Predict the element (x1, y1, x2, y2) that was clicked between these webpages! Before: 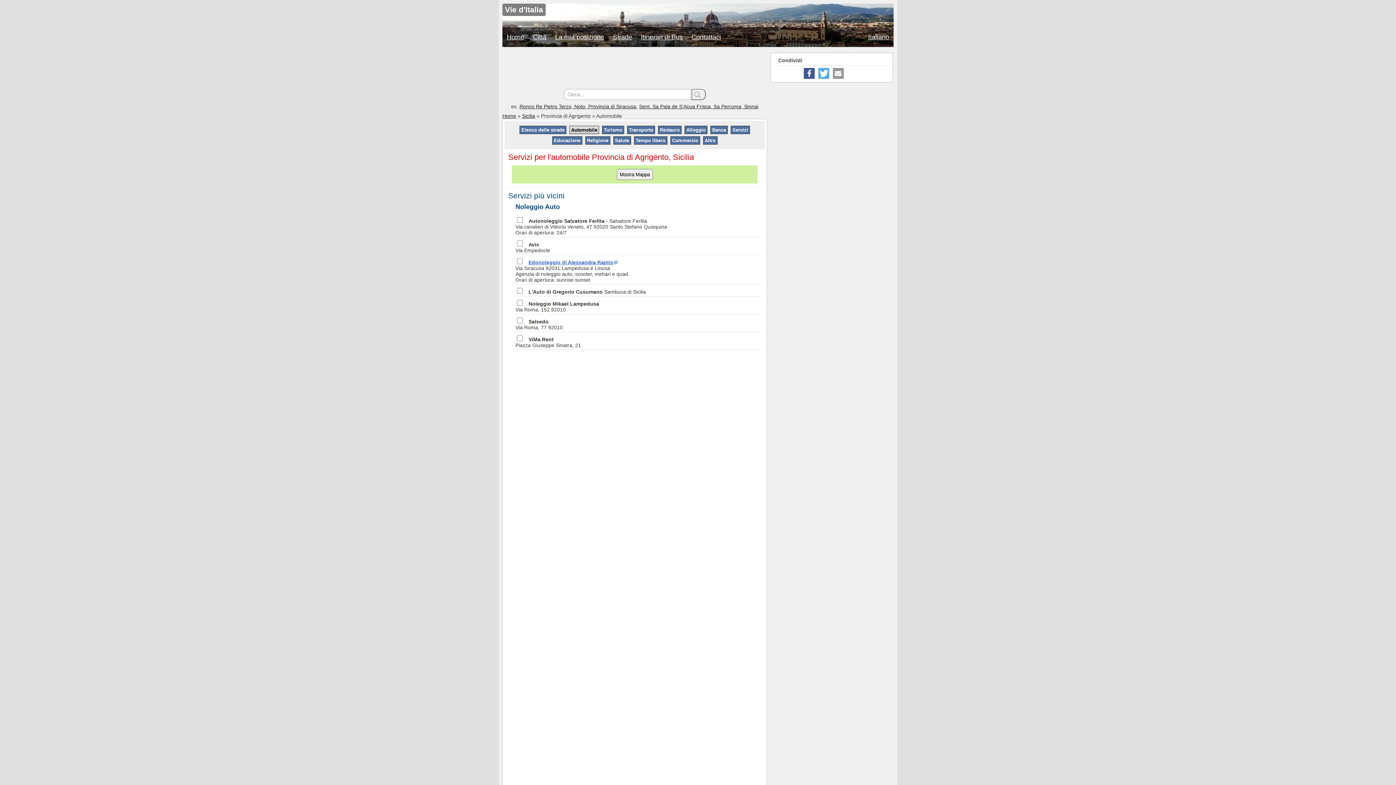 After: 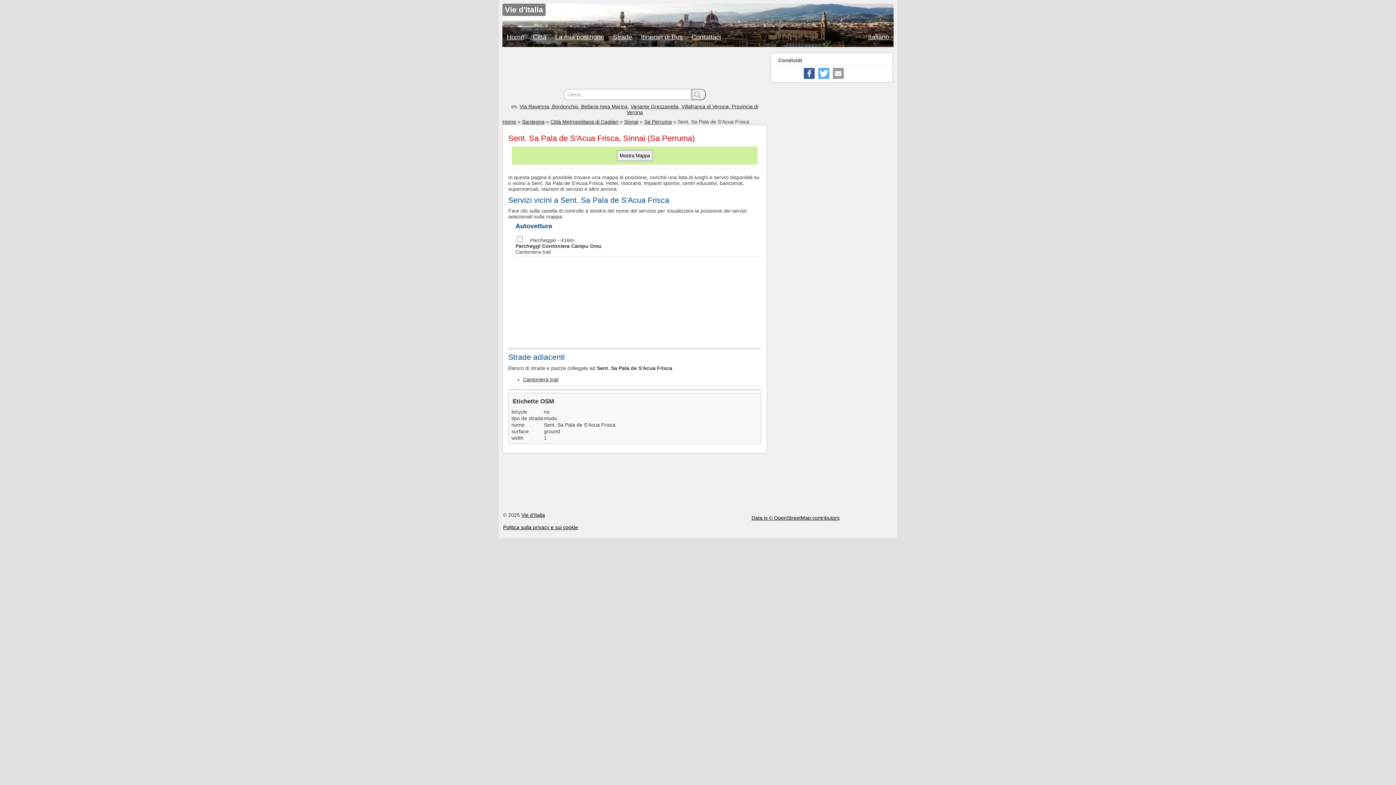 Action: label: Sent. Sa Pala de S'Acua Frisca, Sa Perruma, Sinnai bbox: (639, 103, 758, 109)